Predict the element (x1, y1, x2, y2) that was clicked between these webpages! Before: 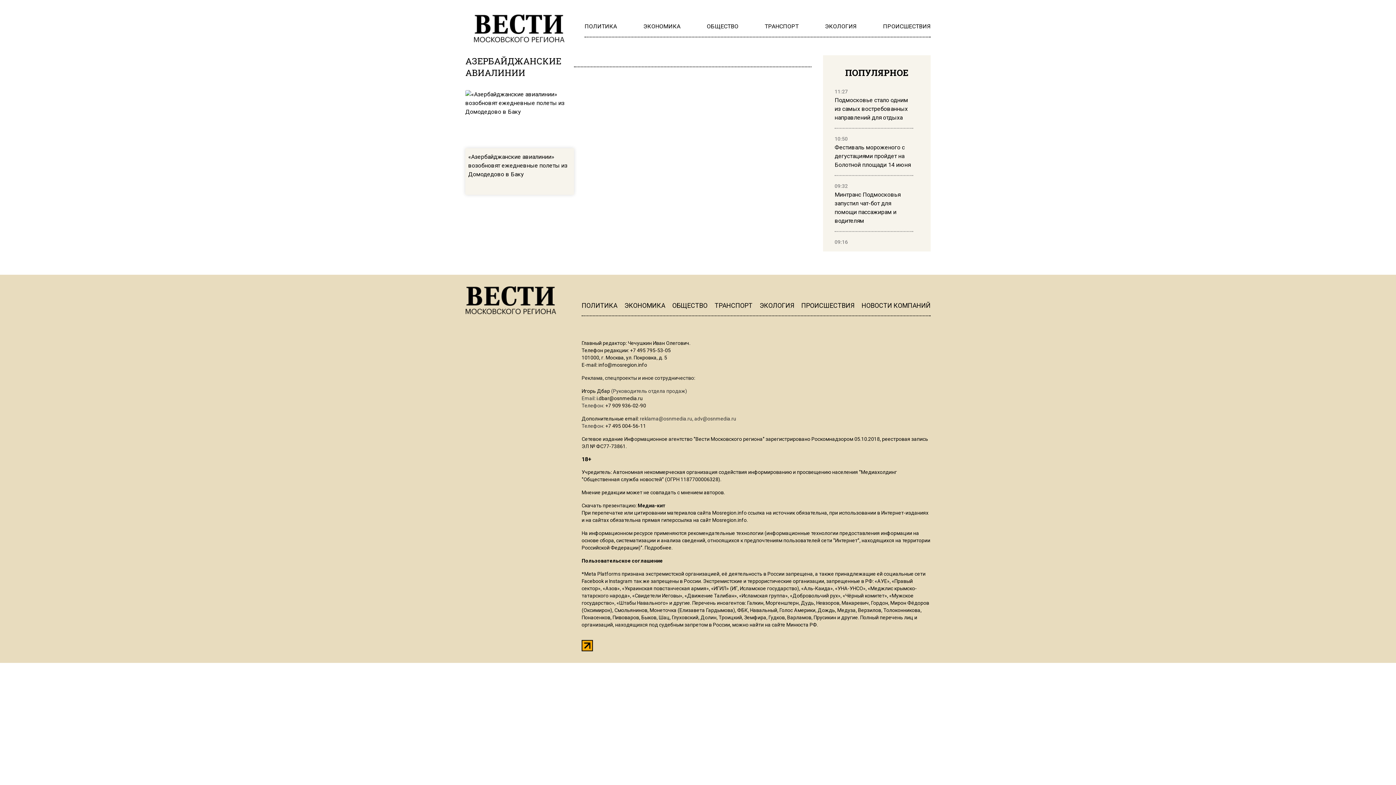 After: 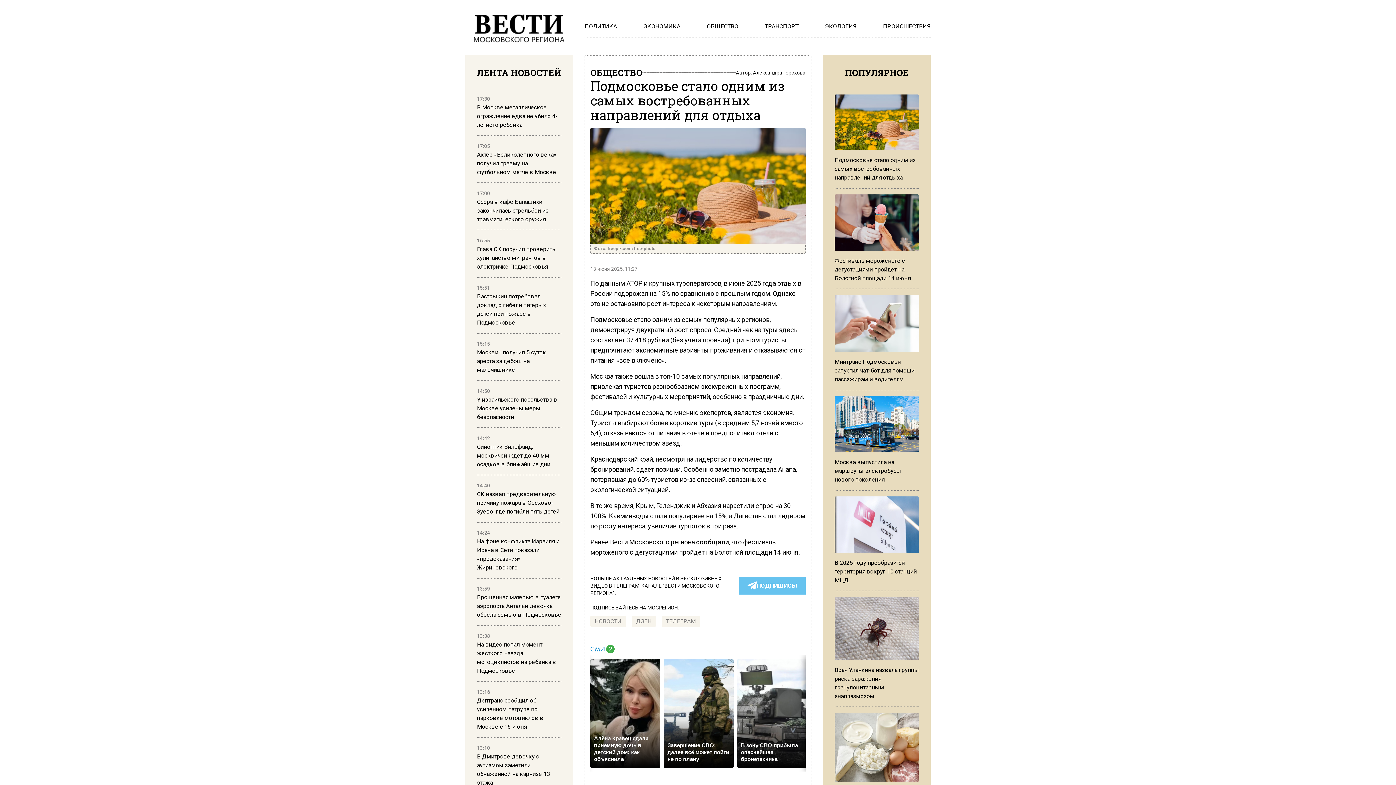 Action: bbox: (834, 88, 913, 122) label: 11:27

Подмосковье стало одним из самых востребованных направлений для отдыха